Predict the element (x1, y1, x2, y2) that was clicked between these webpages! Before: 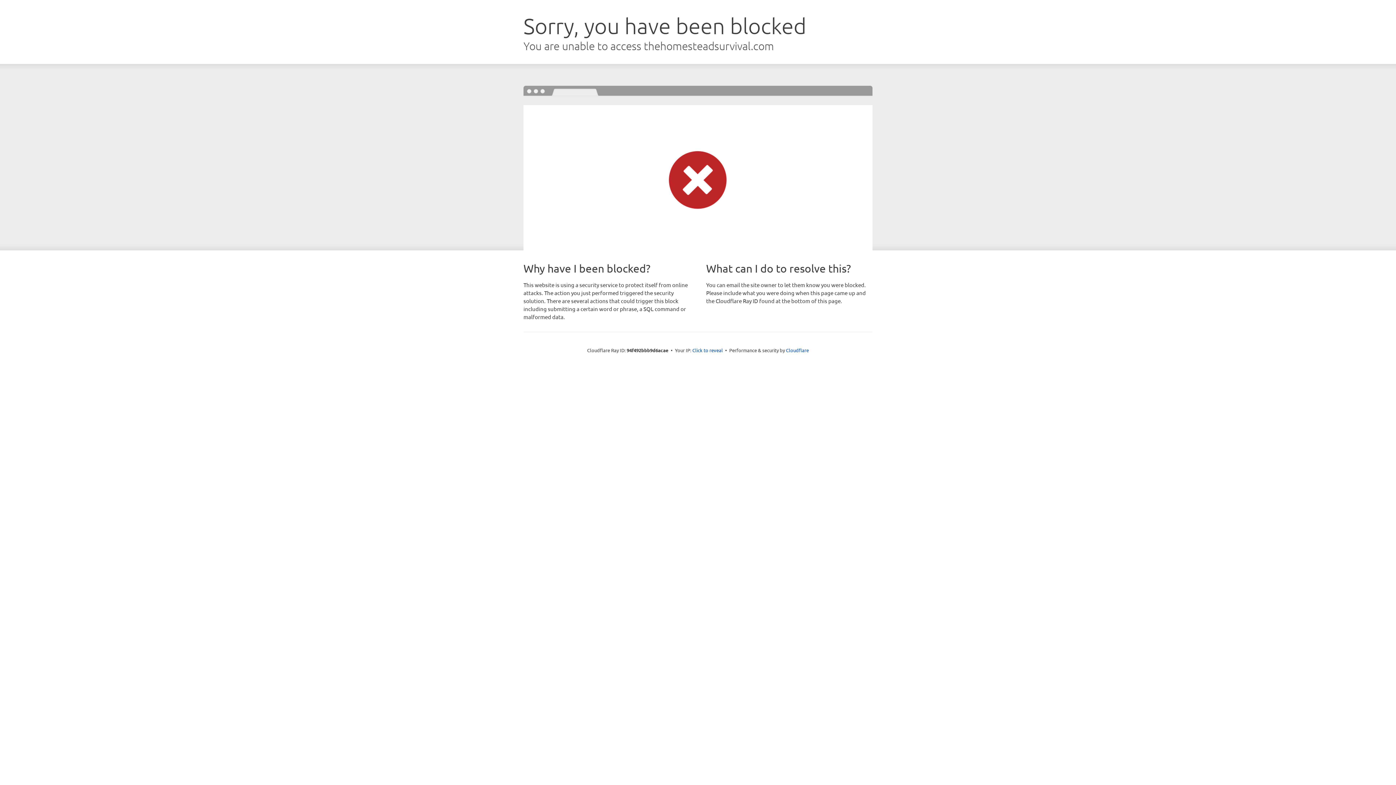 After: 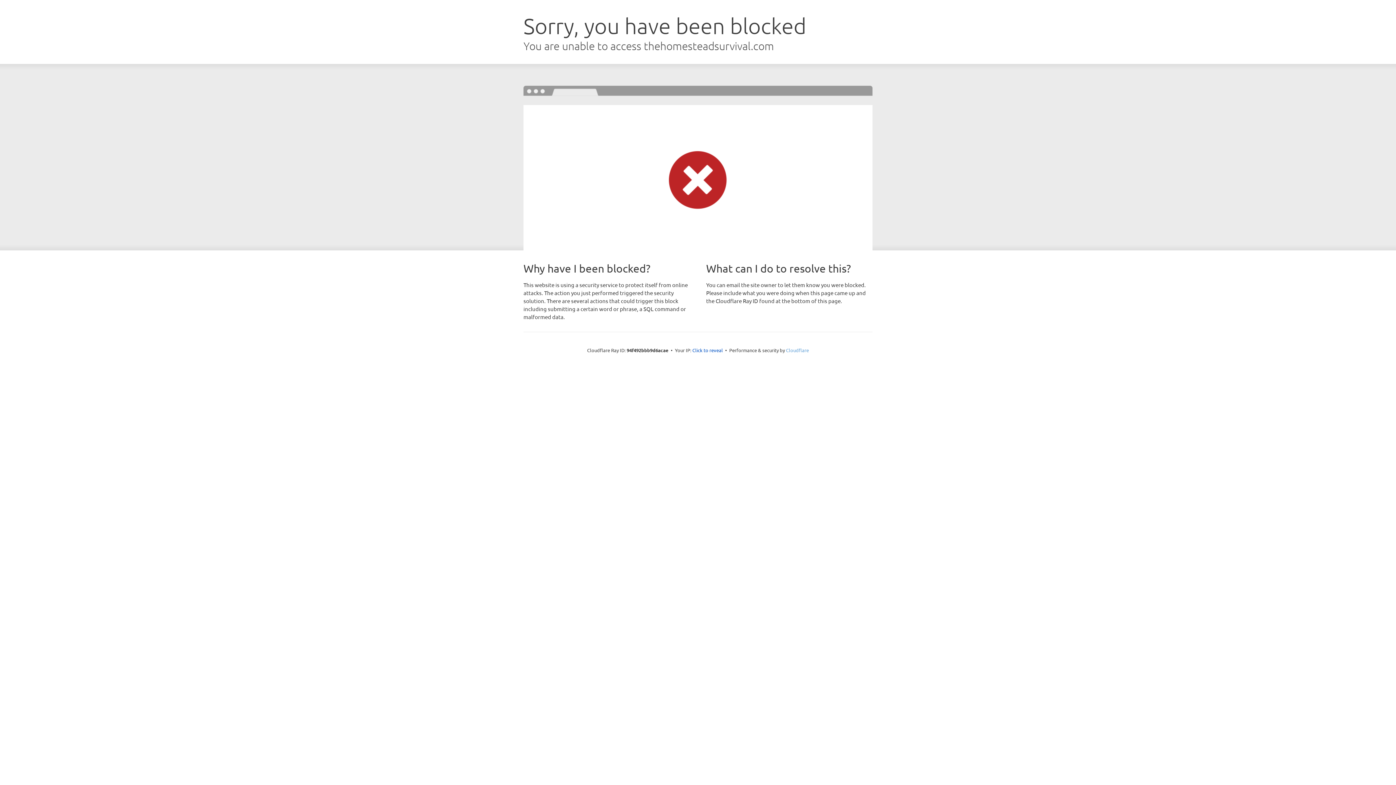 Action: bbox: (786, 347, 809, 353) label: Cloudflare